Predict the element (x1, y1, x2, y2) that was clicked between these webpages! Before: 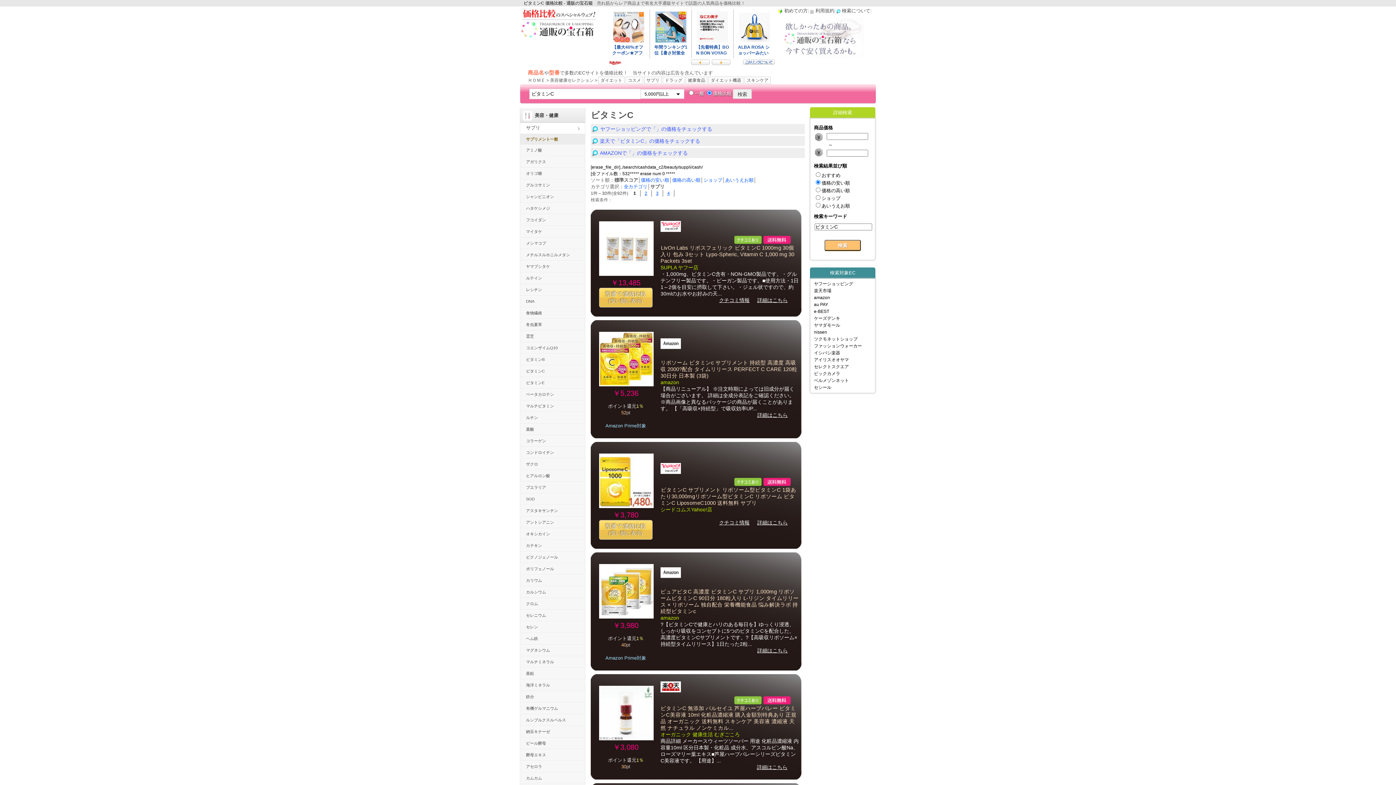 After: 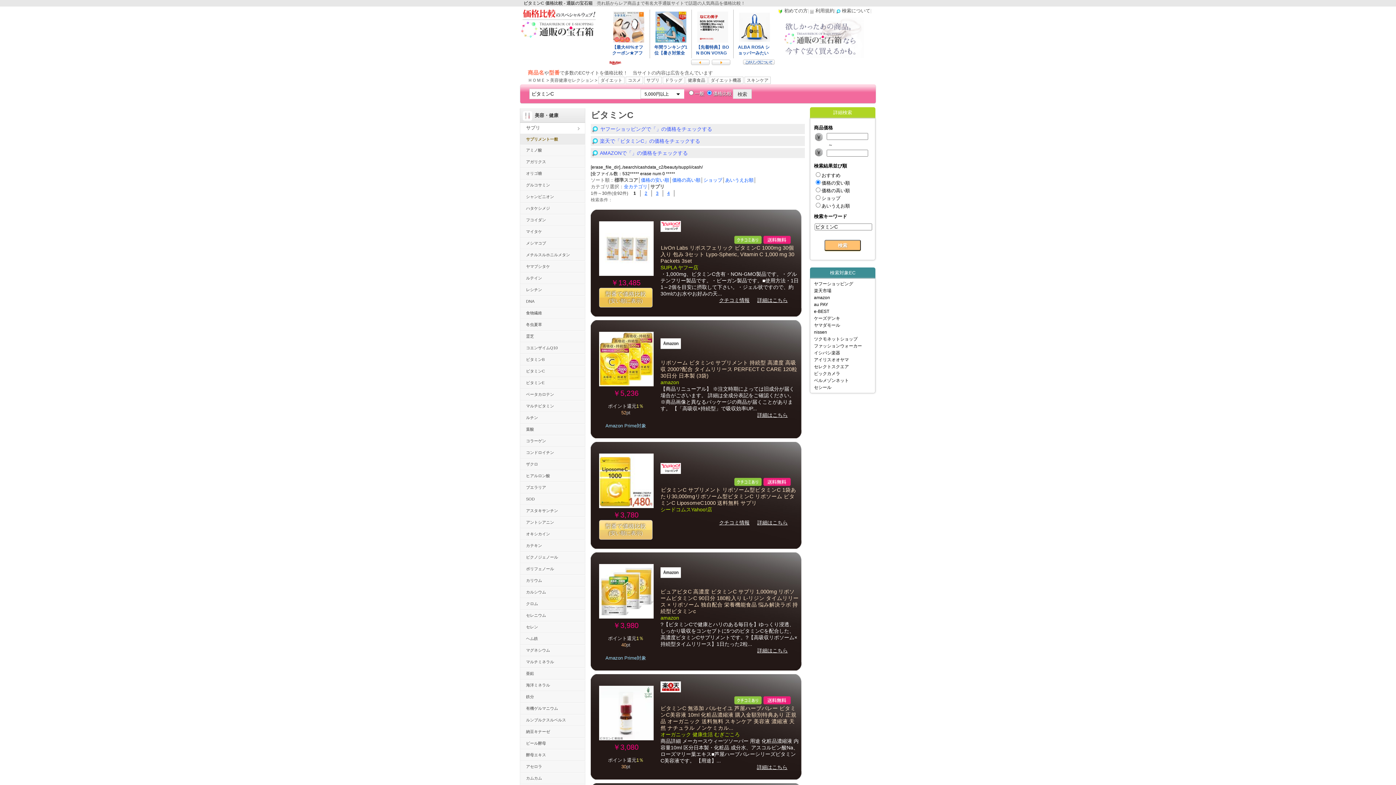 Action: bbox: (599, 520, 652, 540) label: 型番で価格比較
(安い順に表示)